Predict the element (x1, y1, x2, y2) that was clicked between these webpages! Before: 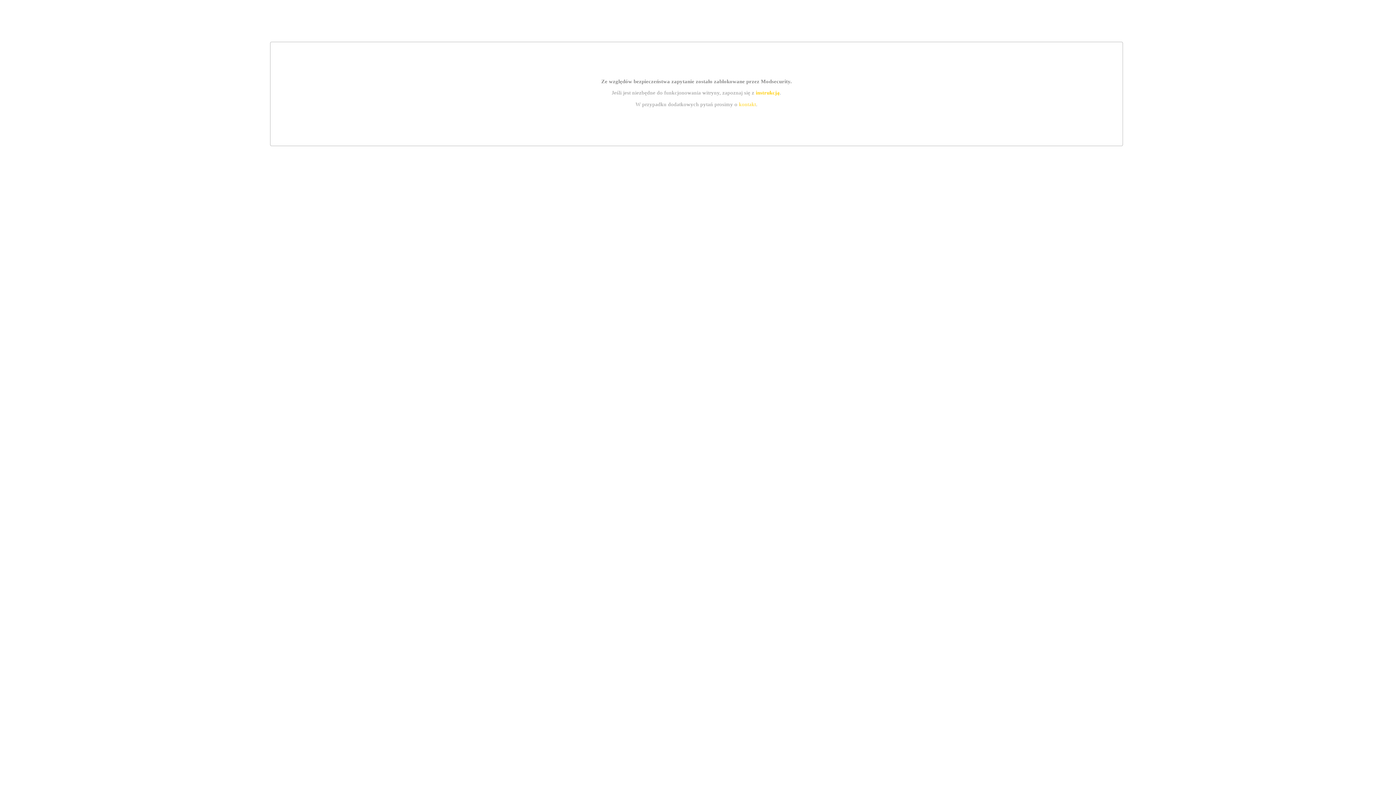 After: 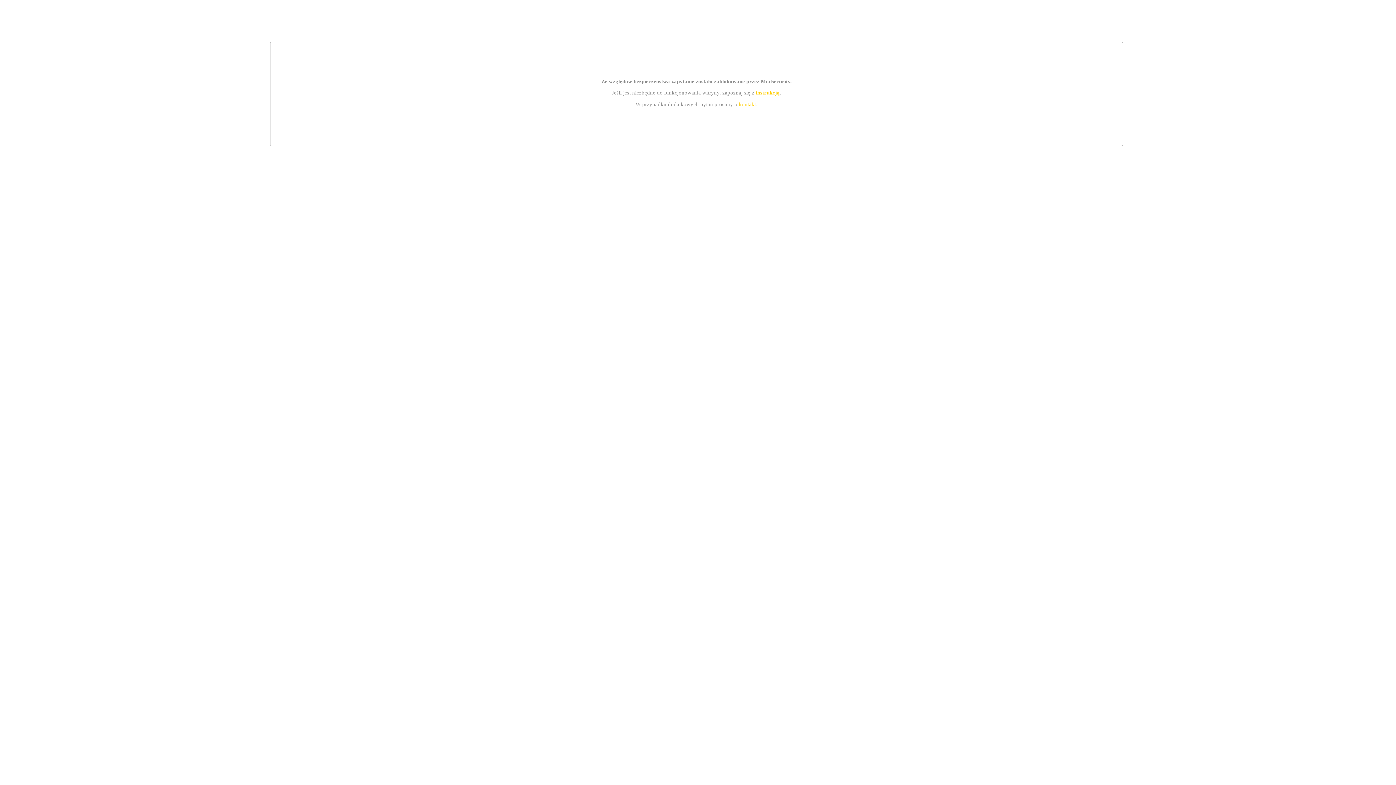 Action: bbox: (755, 89, 779, 95) label: instrukcją